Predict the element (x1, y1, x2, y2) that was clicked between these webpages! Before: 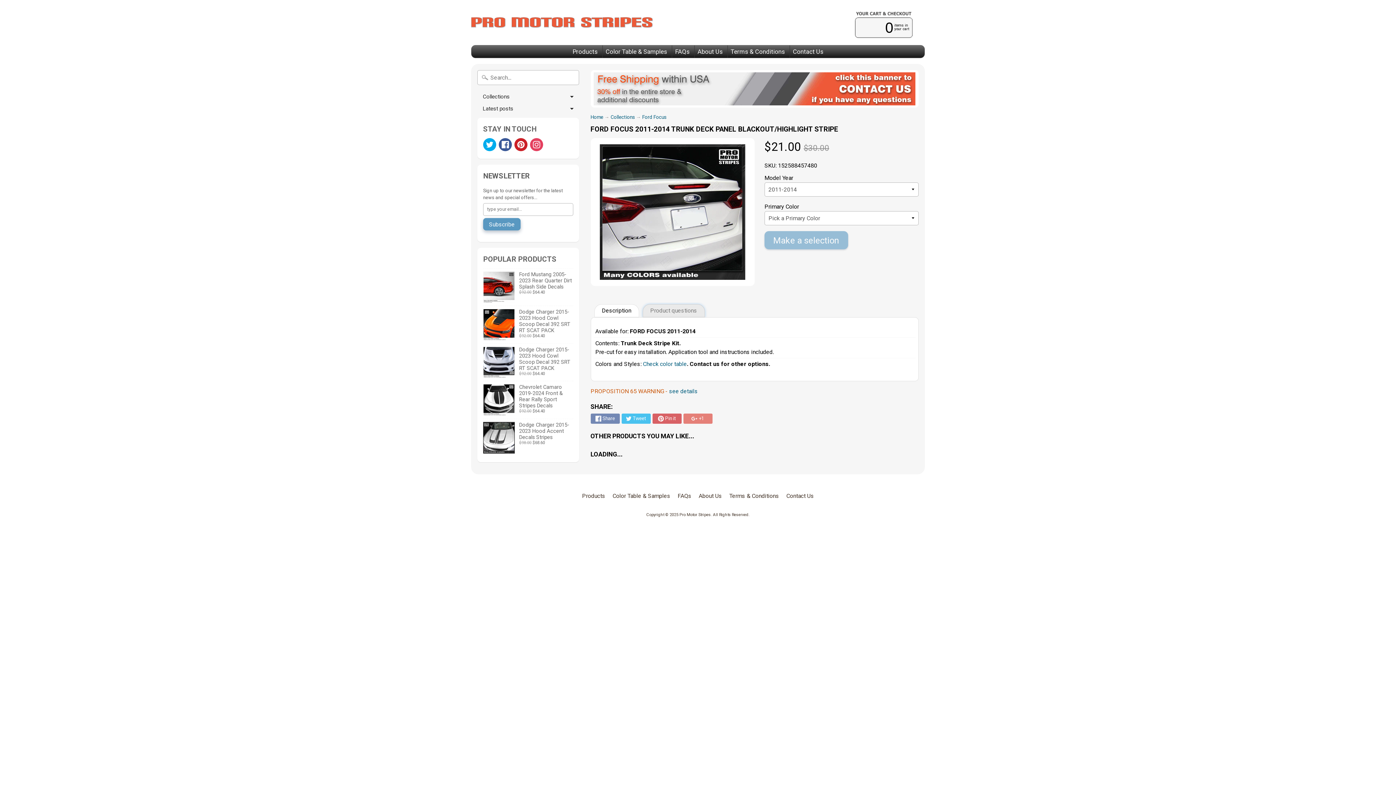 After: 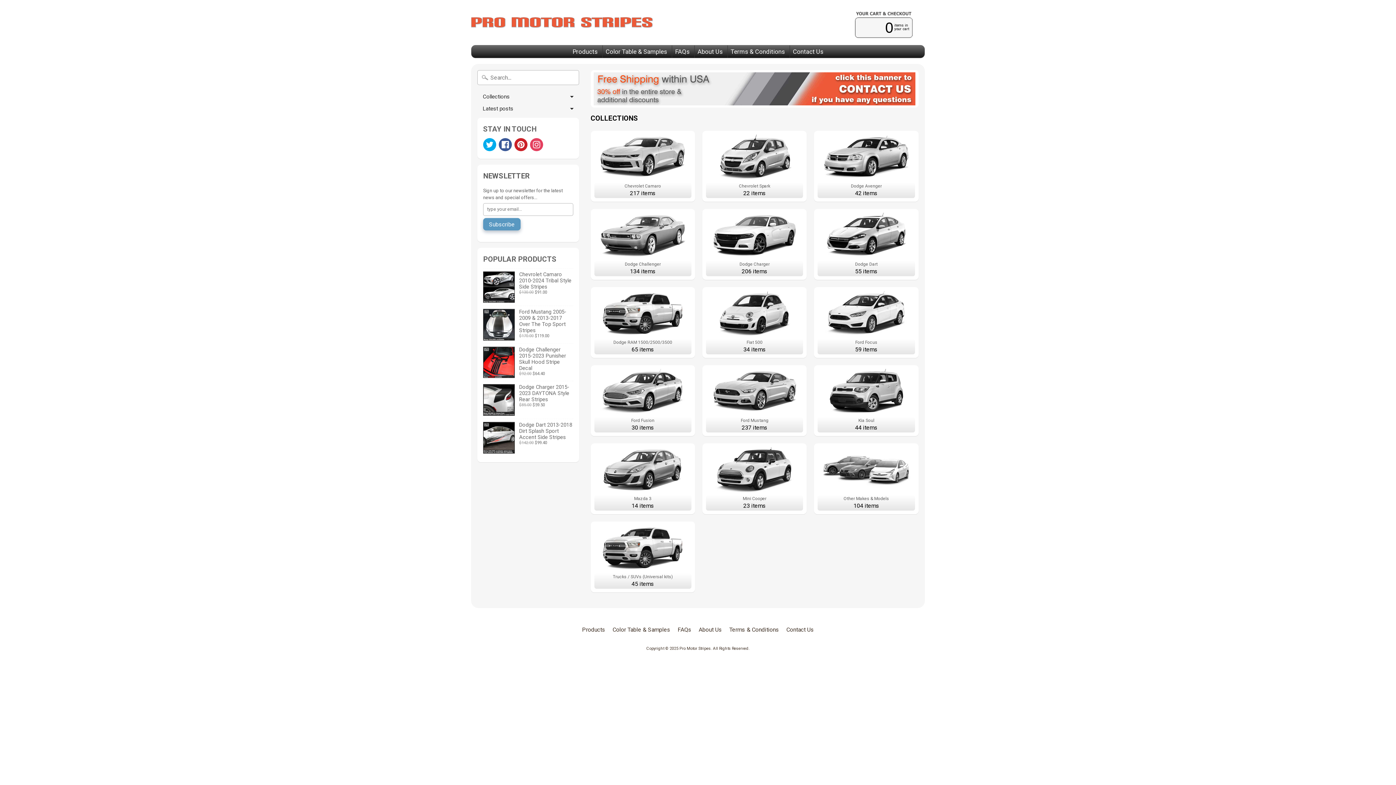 Action: bbox: (610, 114, 635, 119) label: Collections